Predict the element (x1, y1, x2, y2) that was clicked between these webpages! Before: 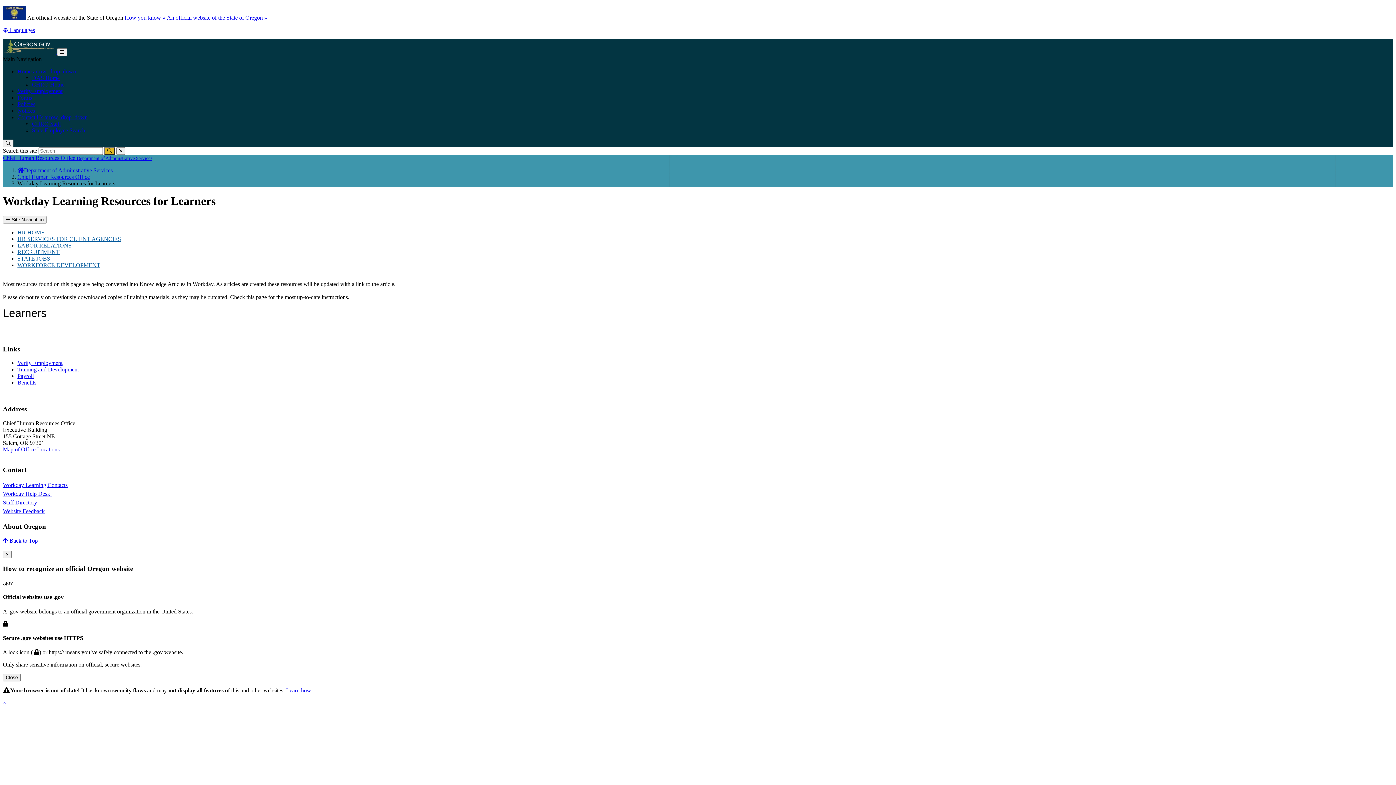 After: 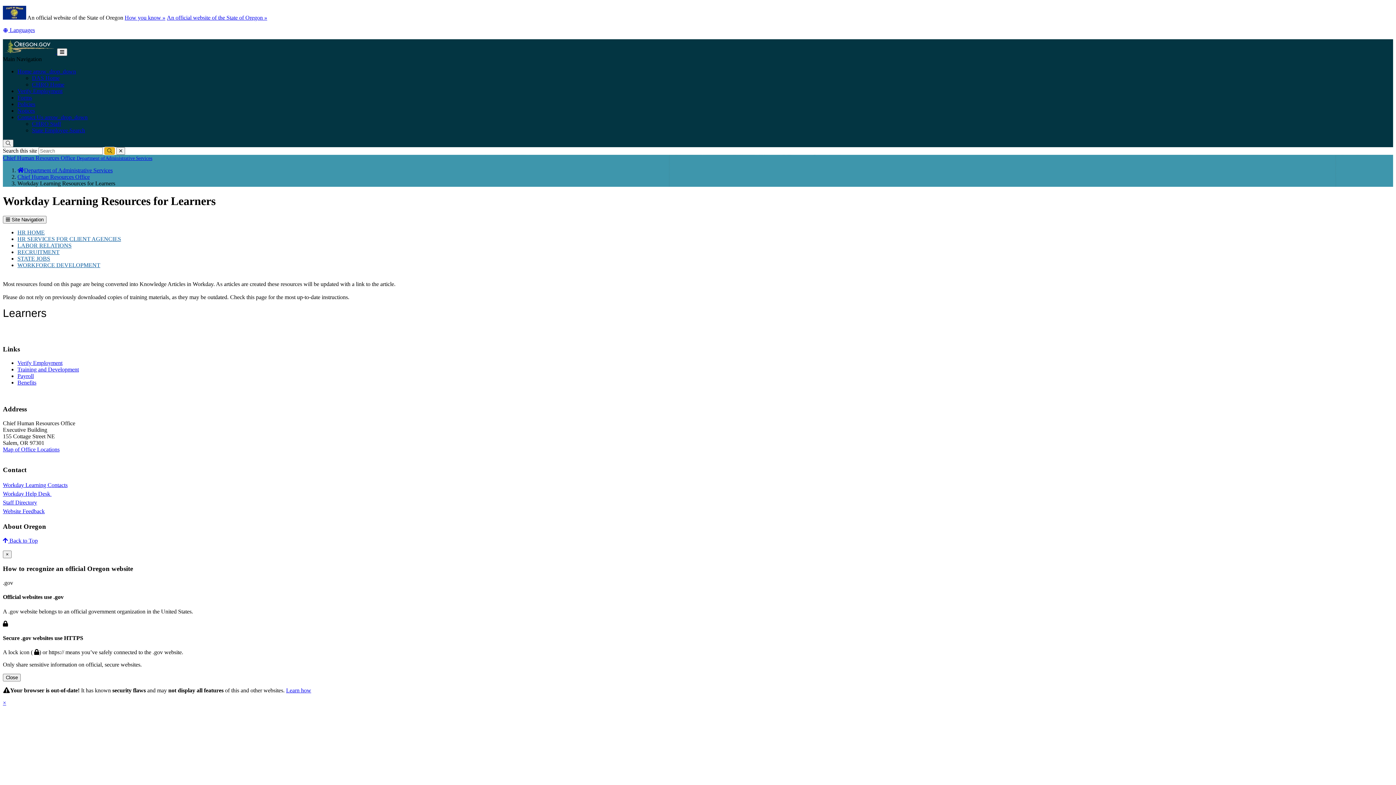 Action: bbox: (104, 147, 114, 154) label: Submit Search